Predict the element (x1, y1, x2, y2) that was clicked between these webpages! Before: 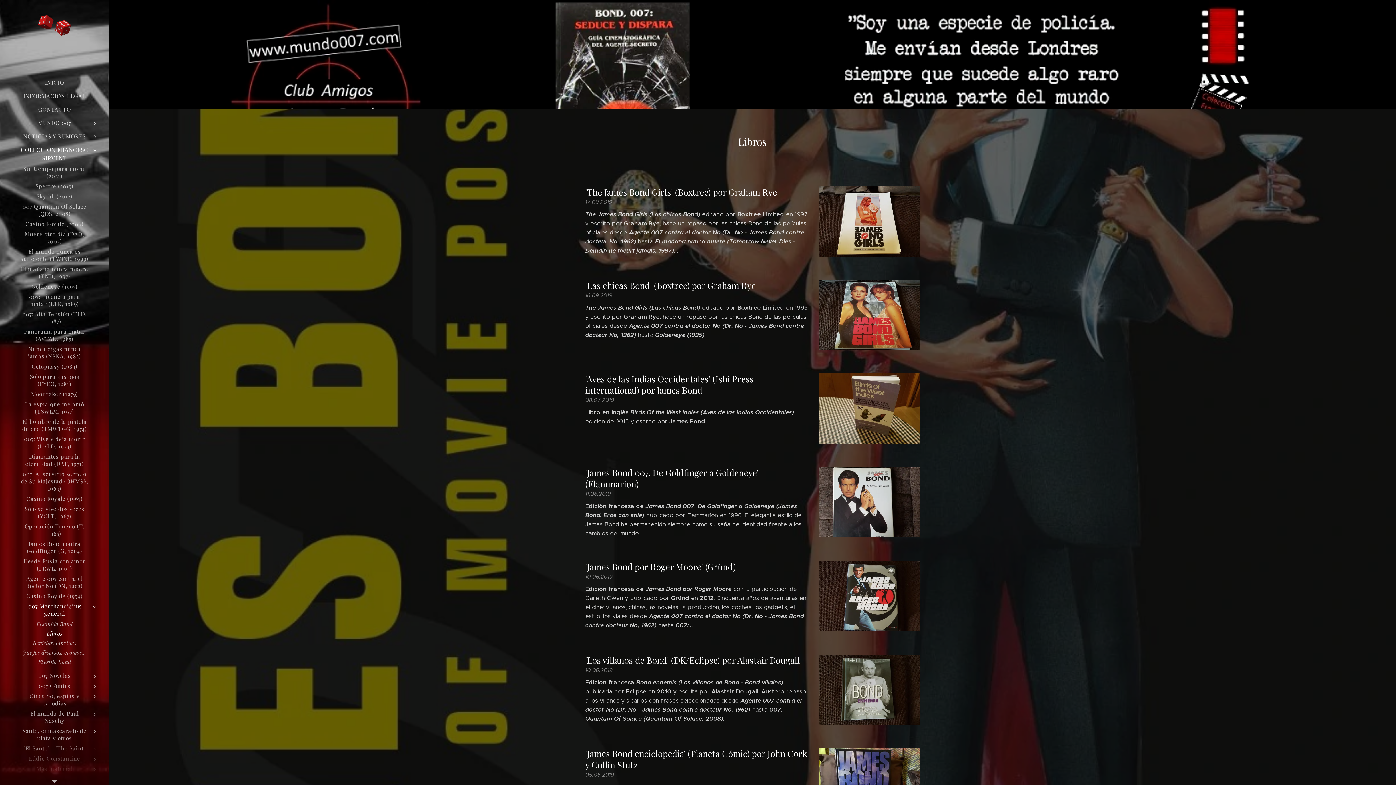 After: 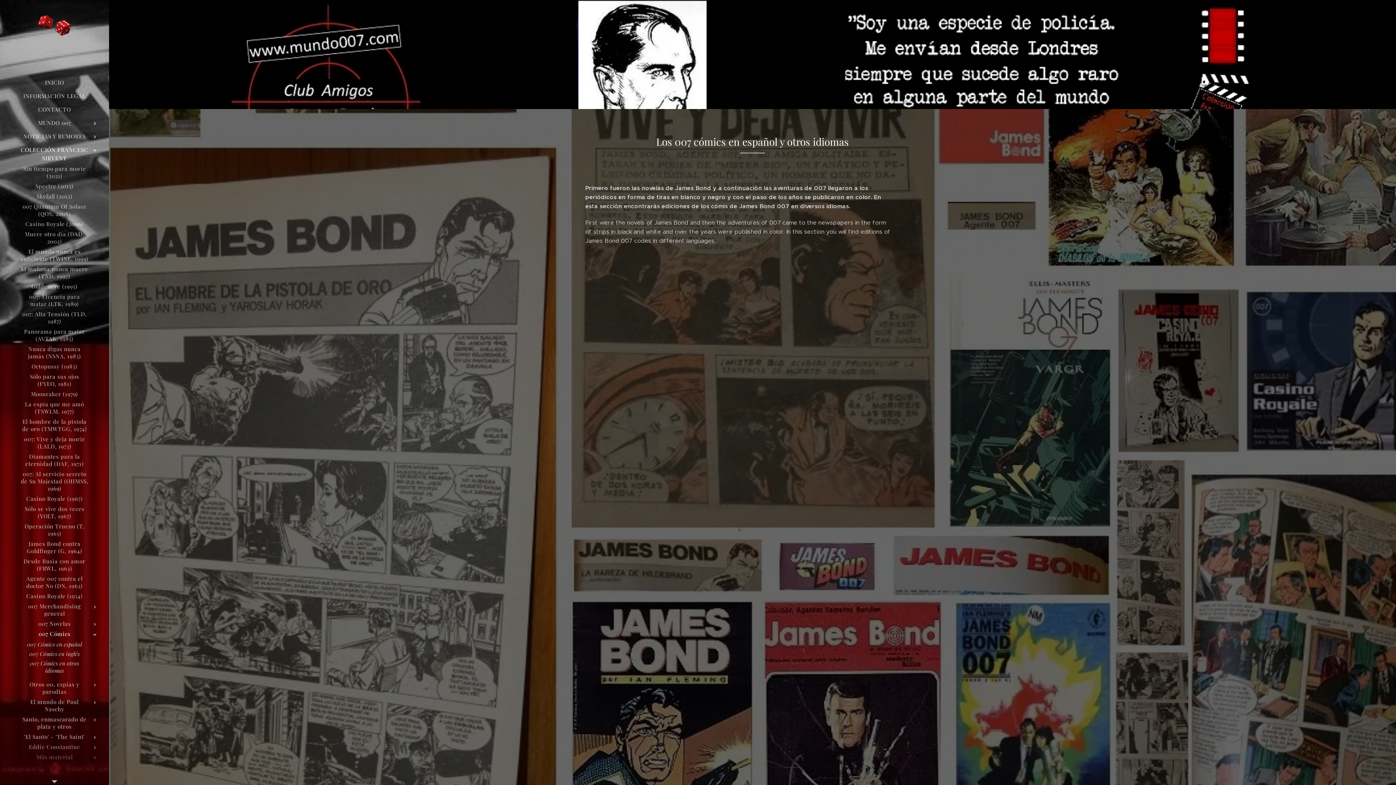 Action: label: 007 Cómics bbox: (2, 681, 106, 690)